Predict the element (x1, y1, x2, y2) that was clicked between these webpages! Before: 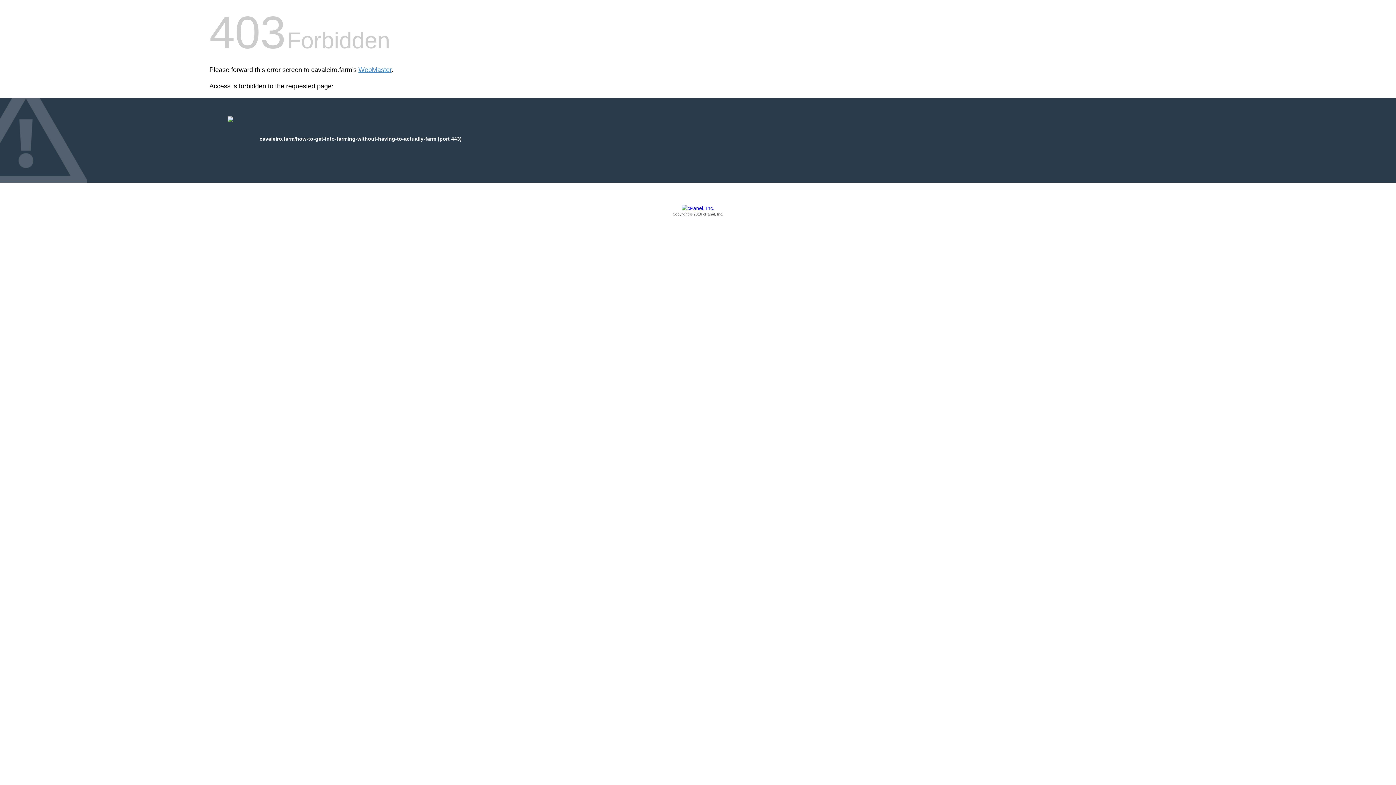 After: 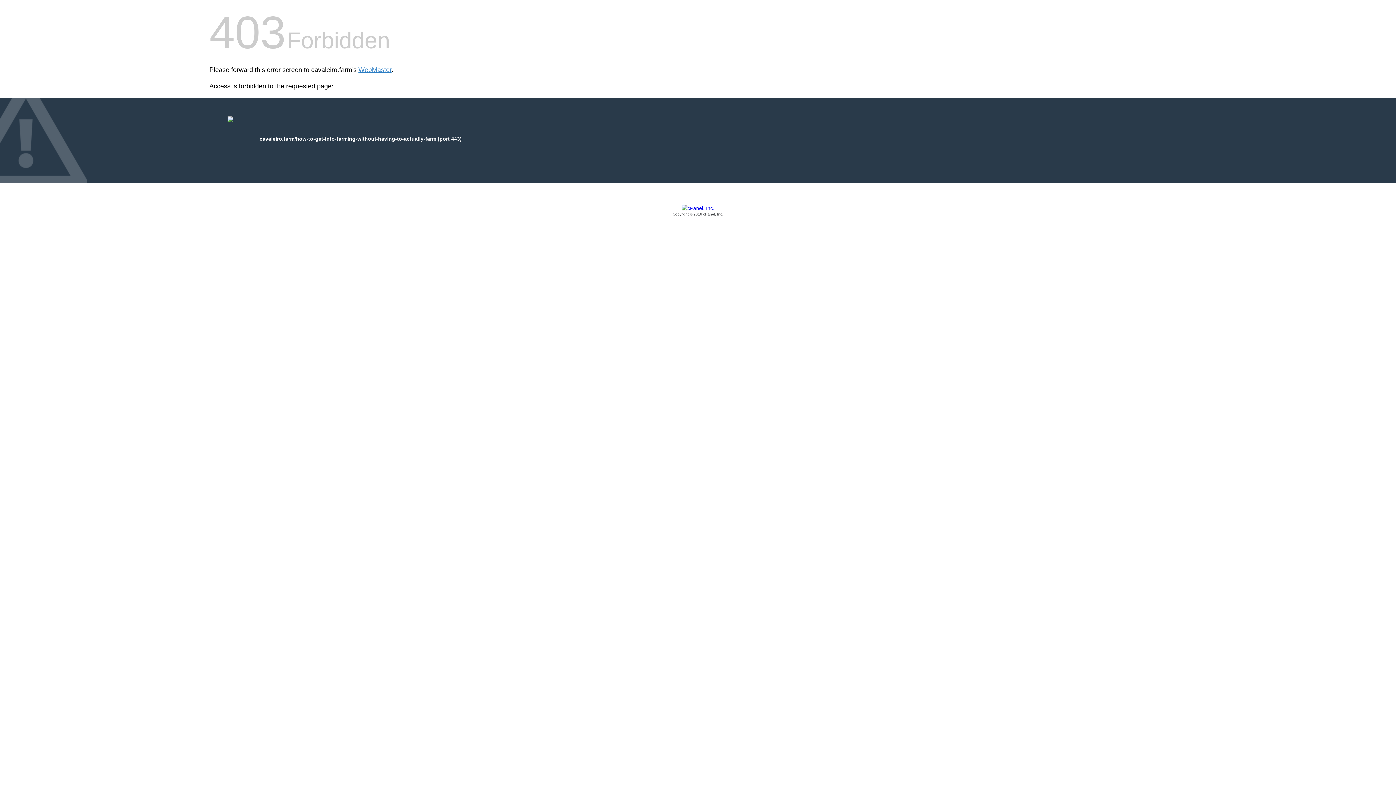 Action: label: Copyright © 2016 cPanel, Inc. bbox: (209, 205, 1186, 217)